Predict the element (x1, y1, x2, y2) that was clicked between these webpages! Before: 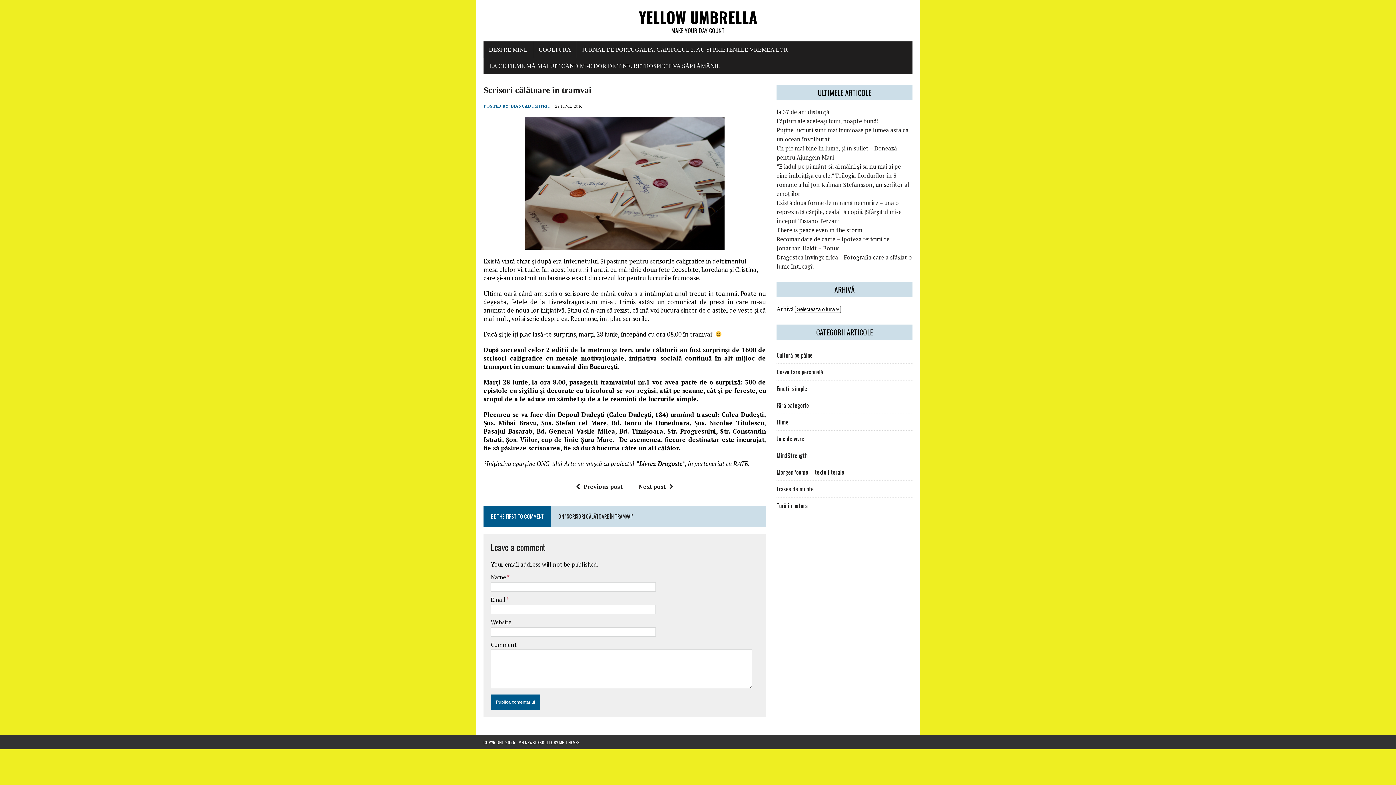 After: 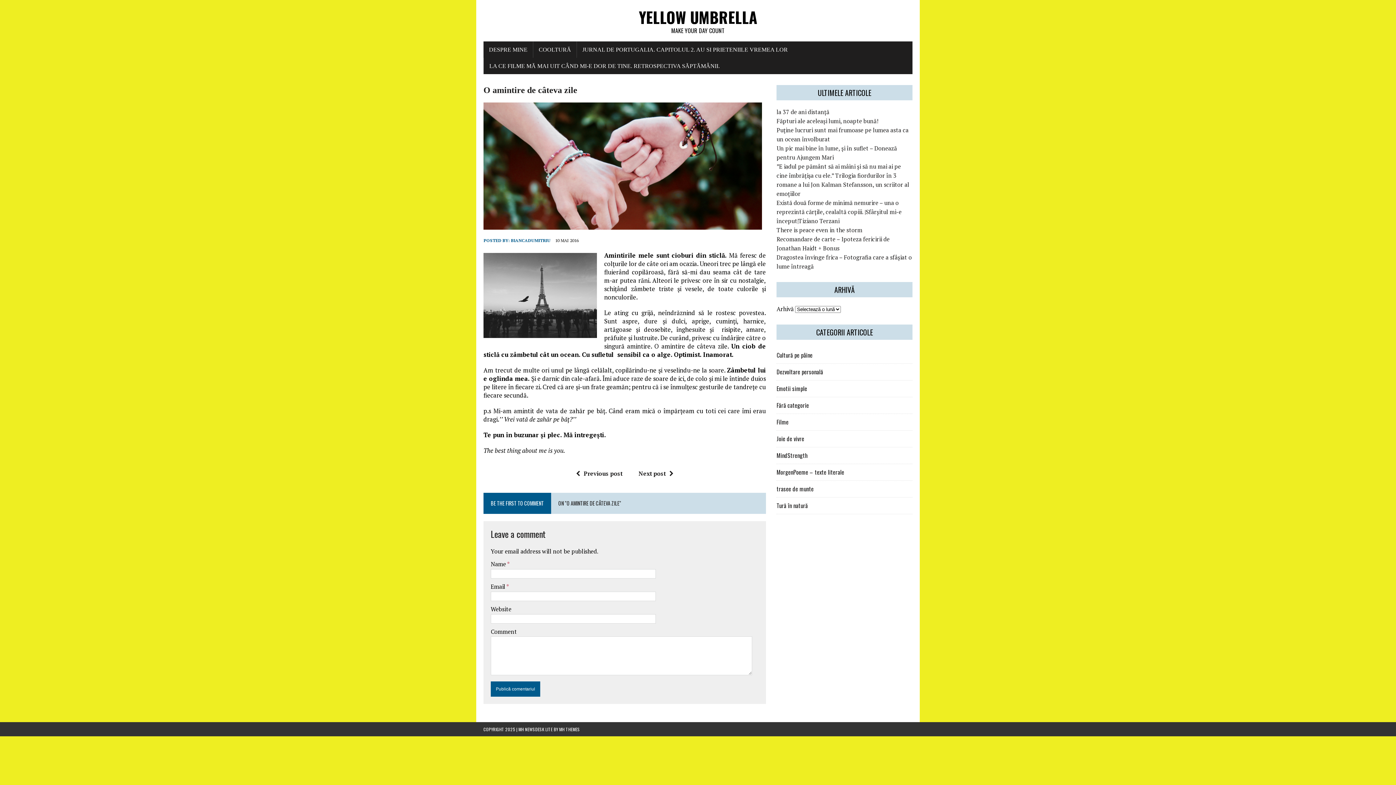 Action: label: Previous post bbox: (572, 482, 622, 490)